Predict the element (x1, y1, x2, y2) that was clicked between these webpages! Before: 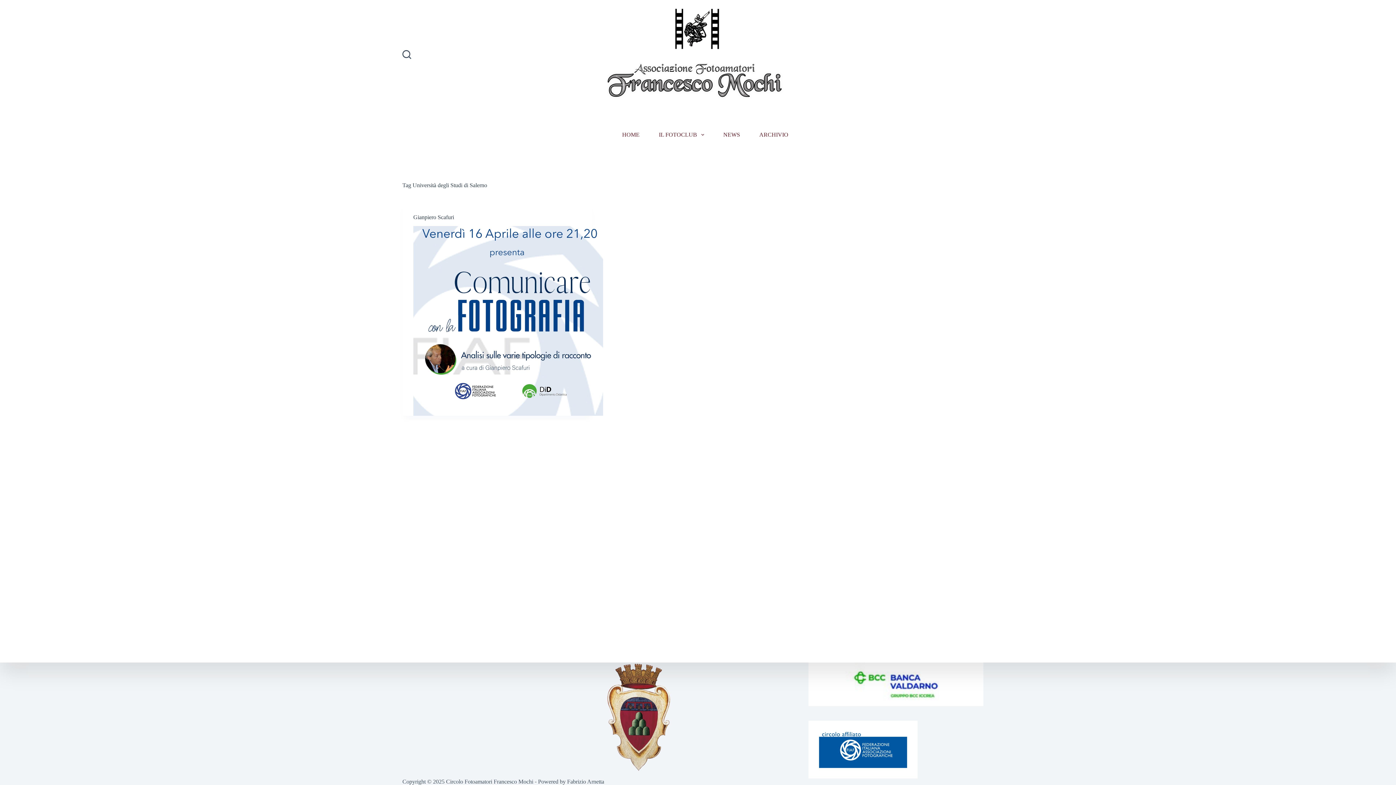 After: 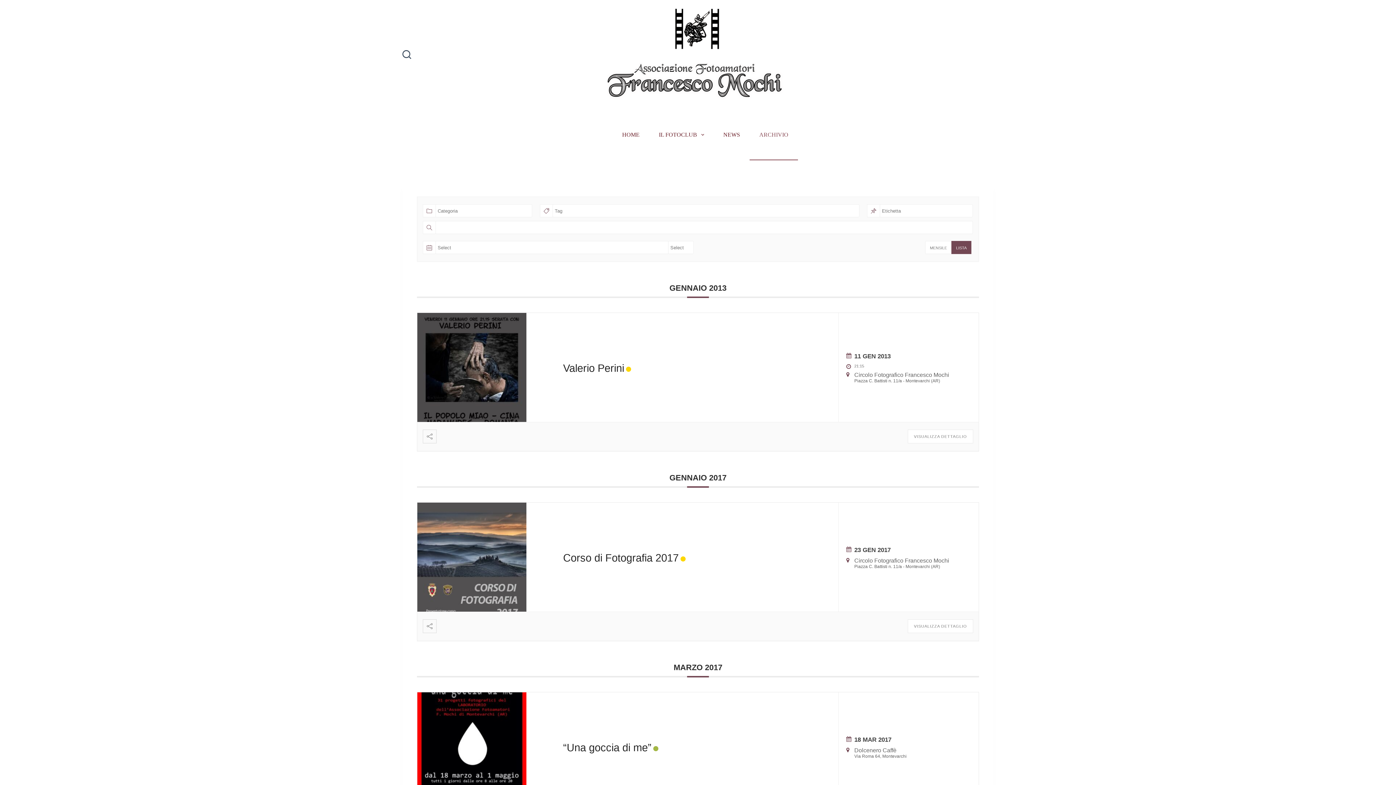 Action: bbox: (749, 109, 798, 160) label: ARCHIVIO